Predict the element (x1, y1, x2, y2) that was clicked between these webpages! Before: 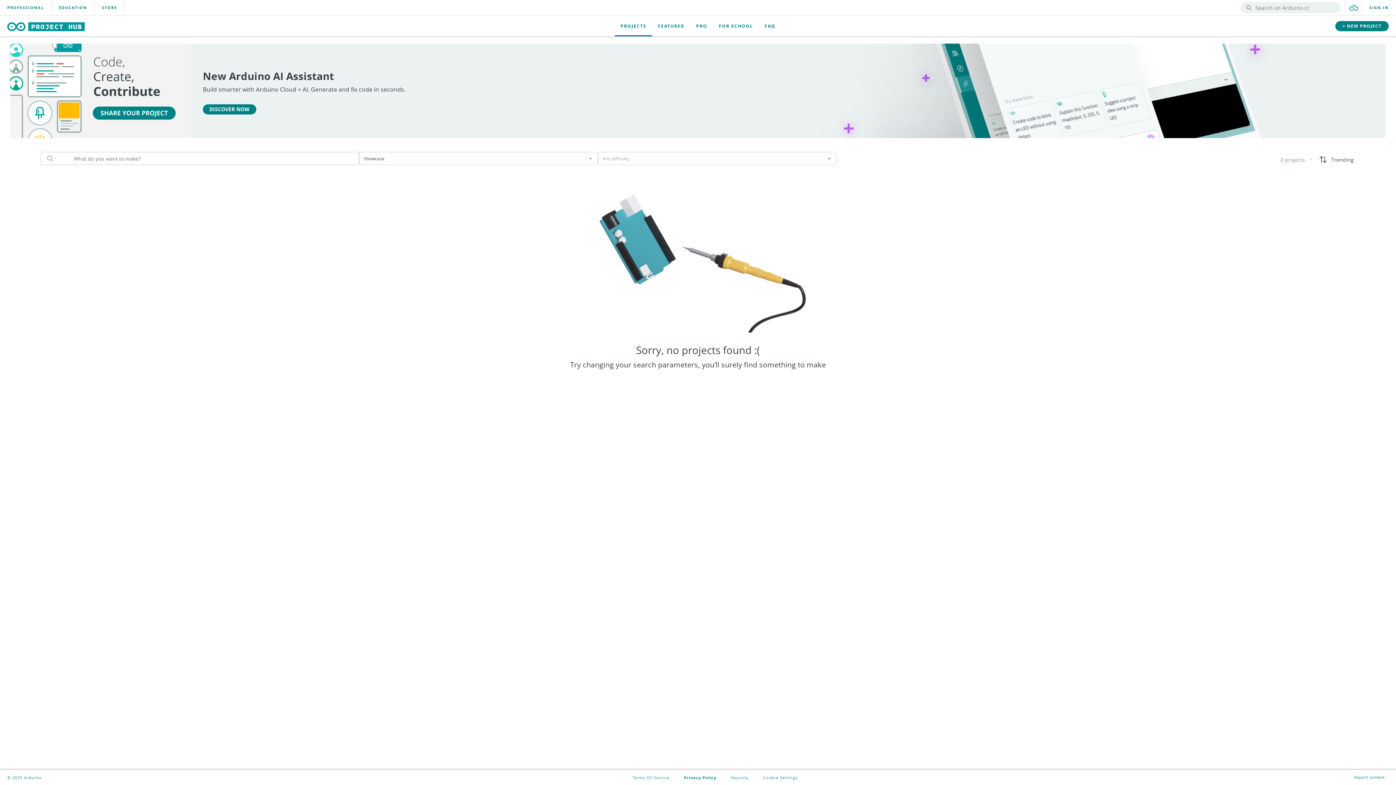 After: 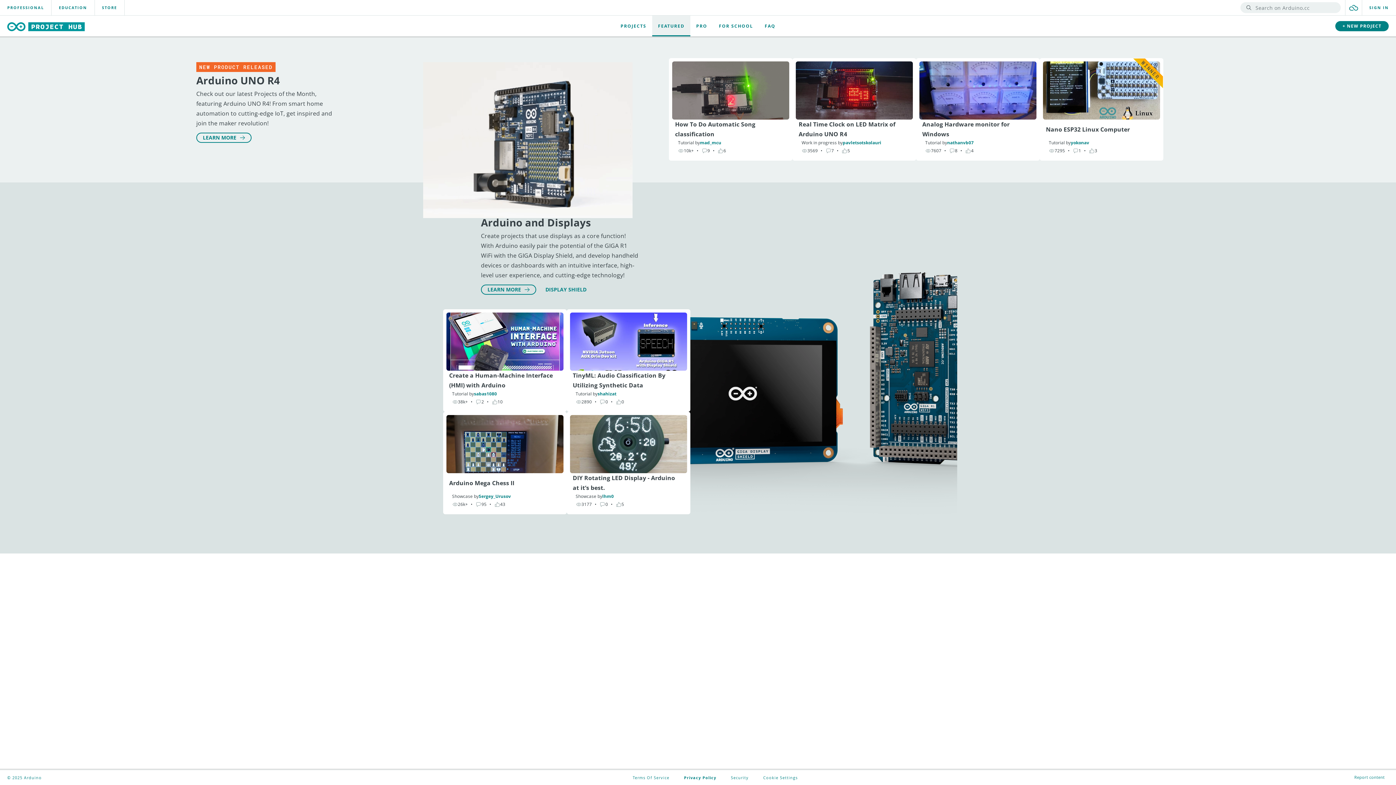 Action: label: FEATURED bbox: (652, 15, 690, 36)